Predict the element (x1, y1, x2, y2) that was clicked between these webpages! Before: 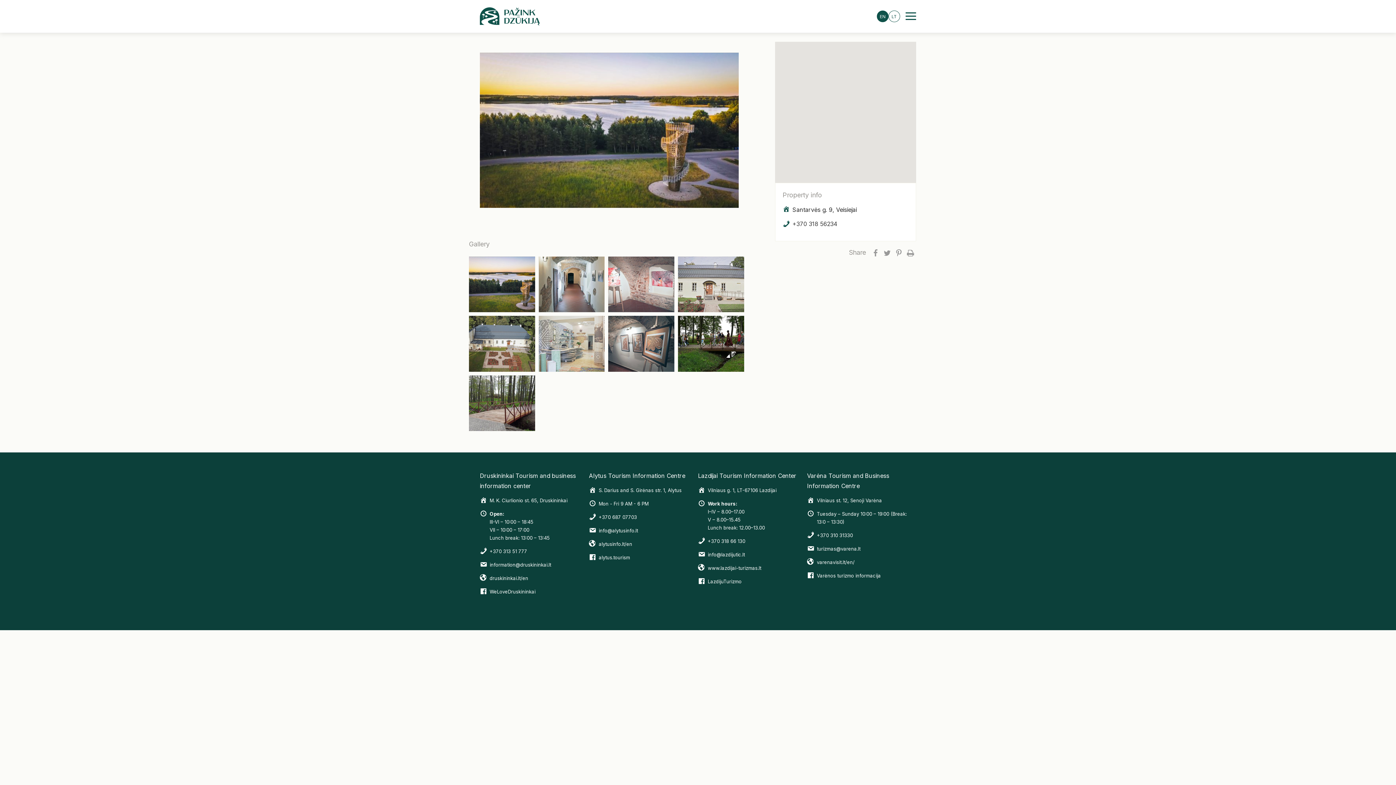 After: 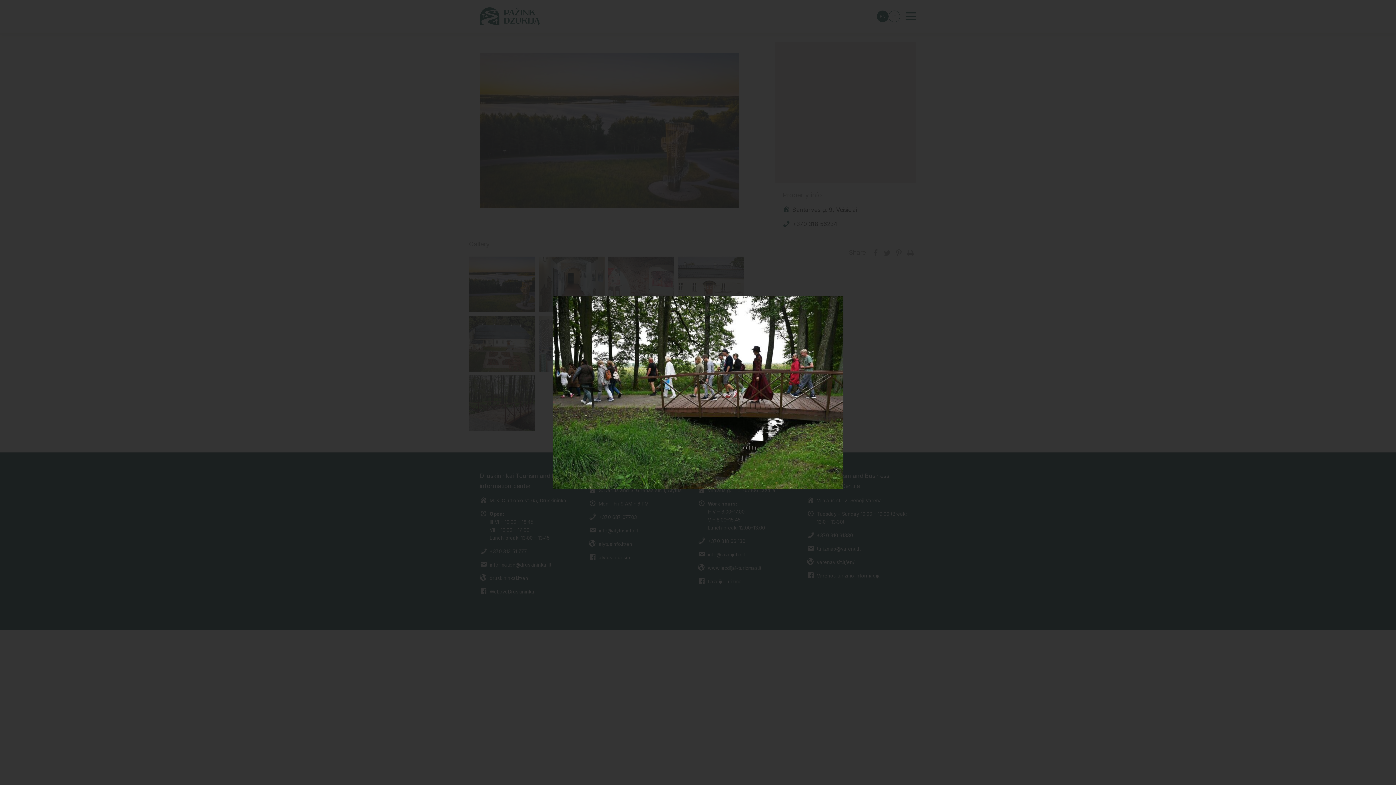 Action: bbox: (678, 316, 744, 371)